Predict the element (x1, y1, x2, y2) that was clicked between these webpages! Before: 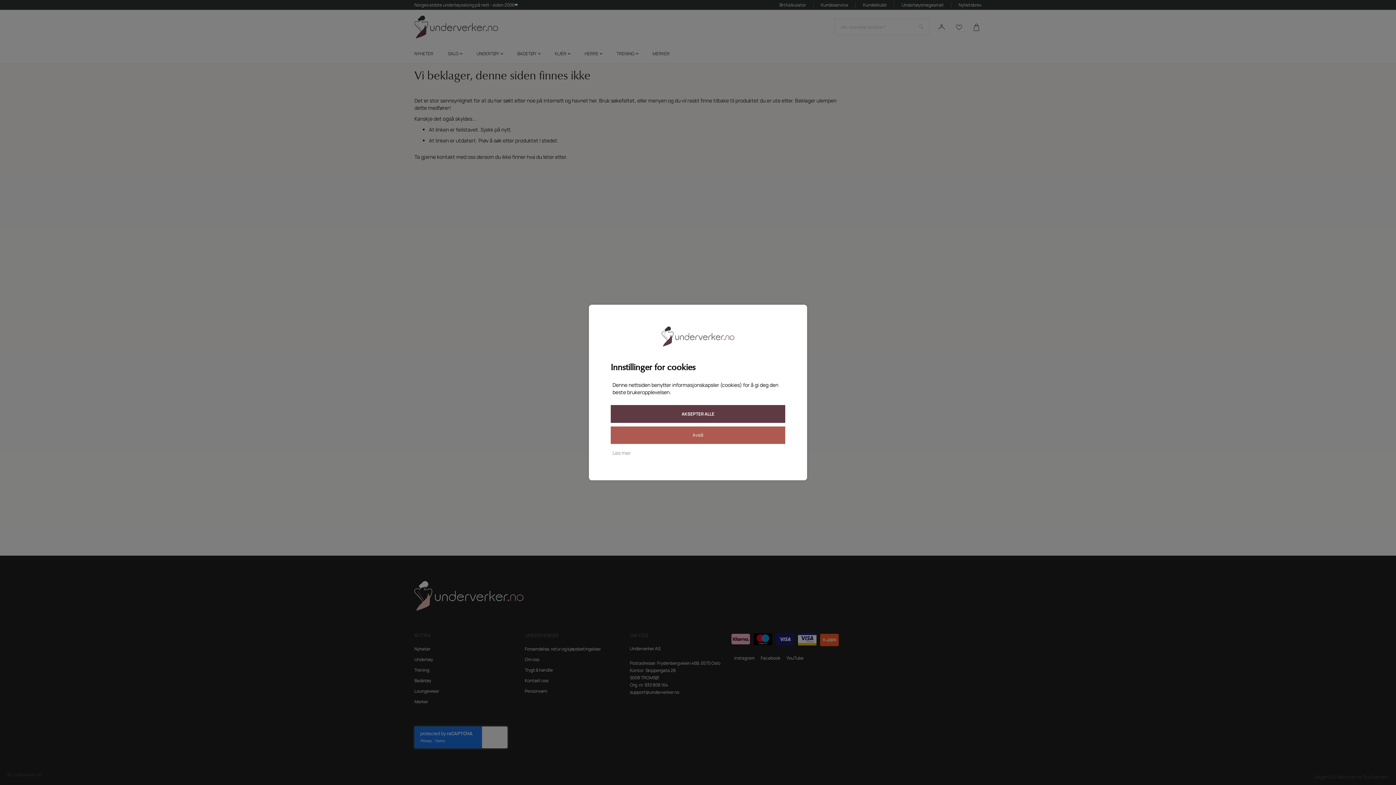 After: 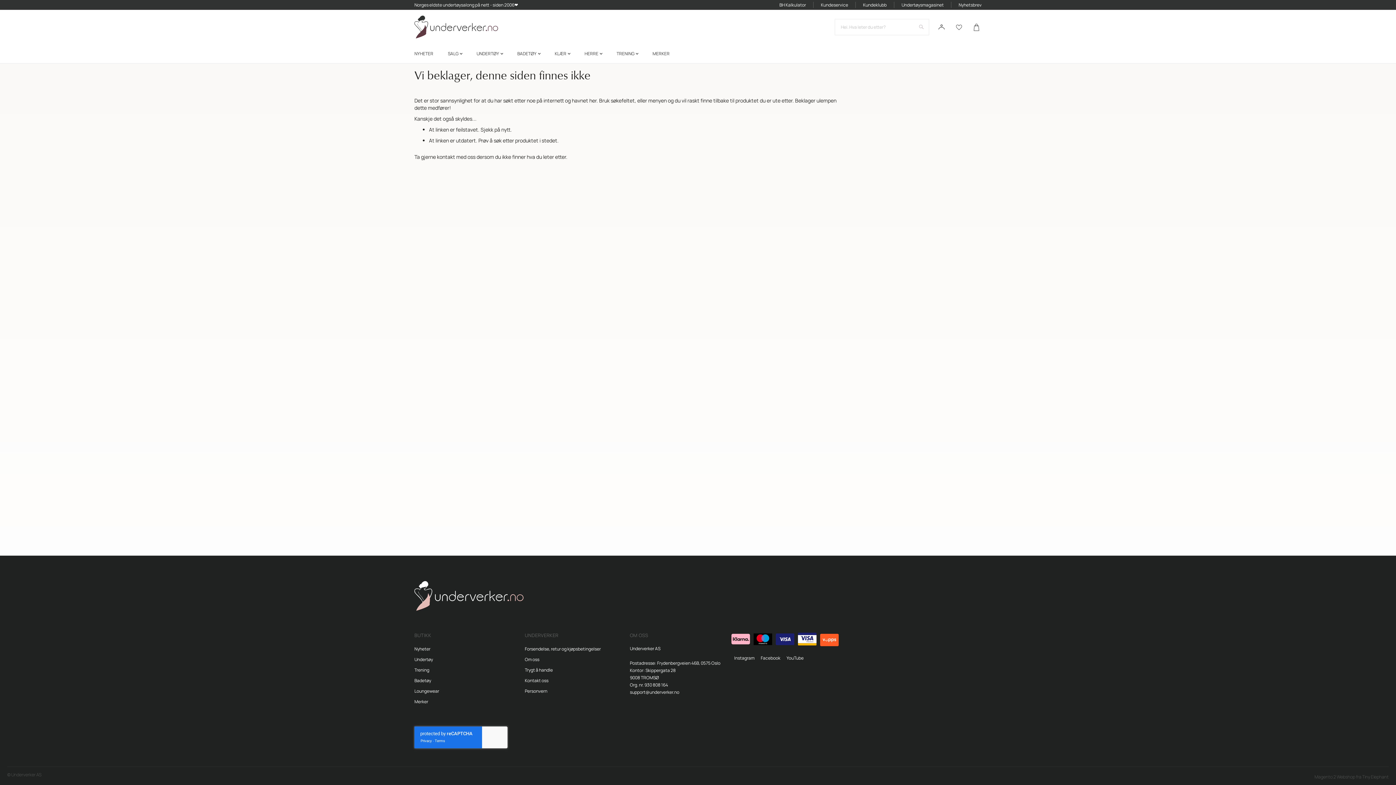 Action: label: Avslå bbox: (610, 426, 785, 444)